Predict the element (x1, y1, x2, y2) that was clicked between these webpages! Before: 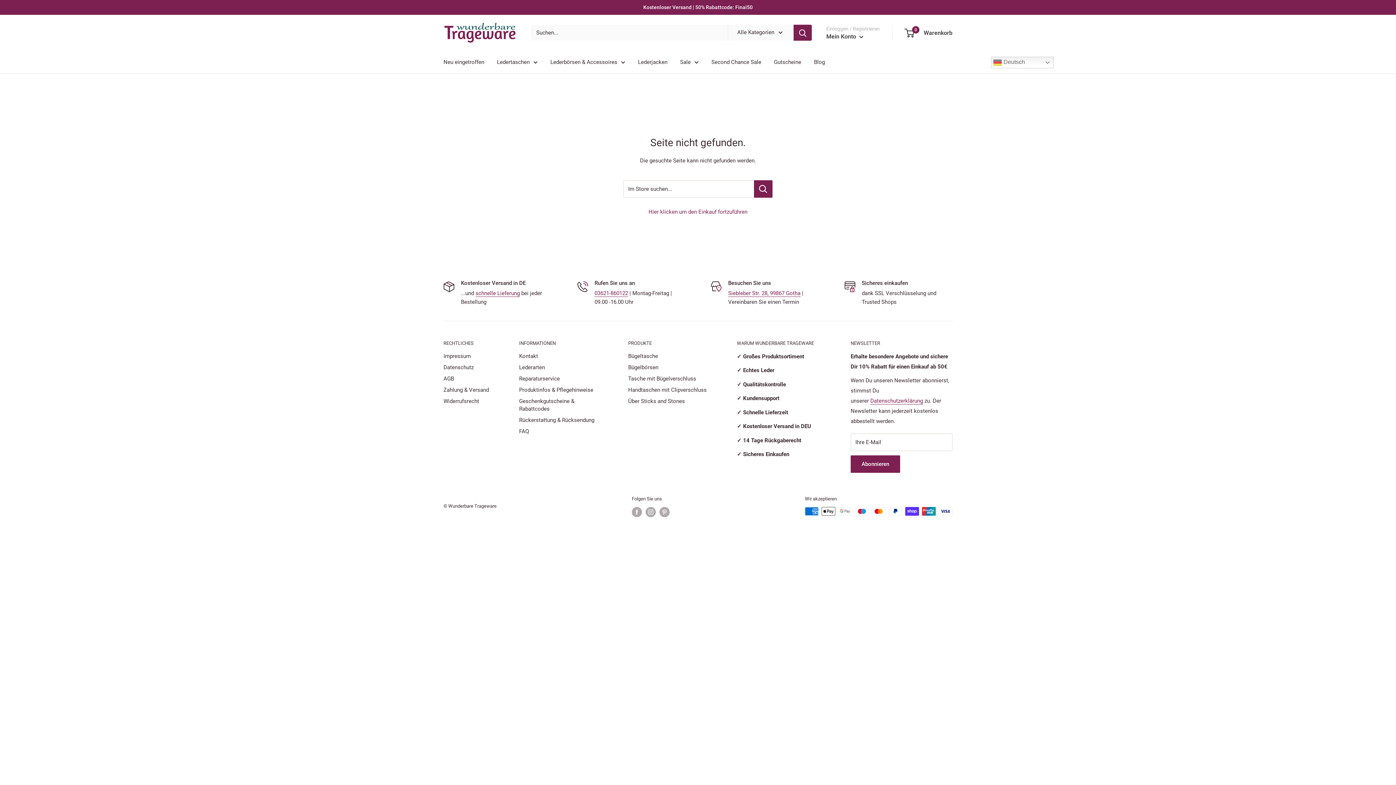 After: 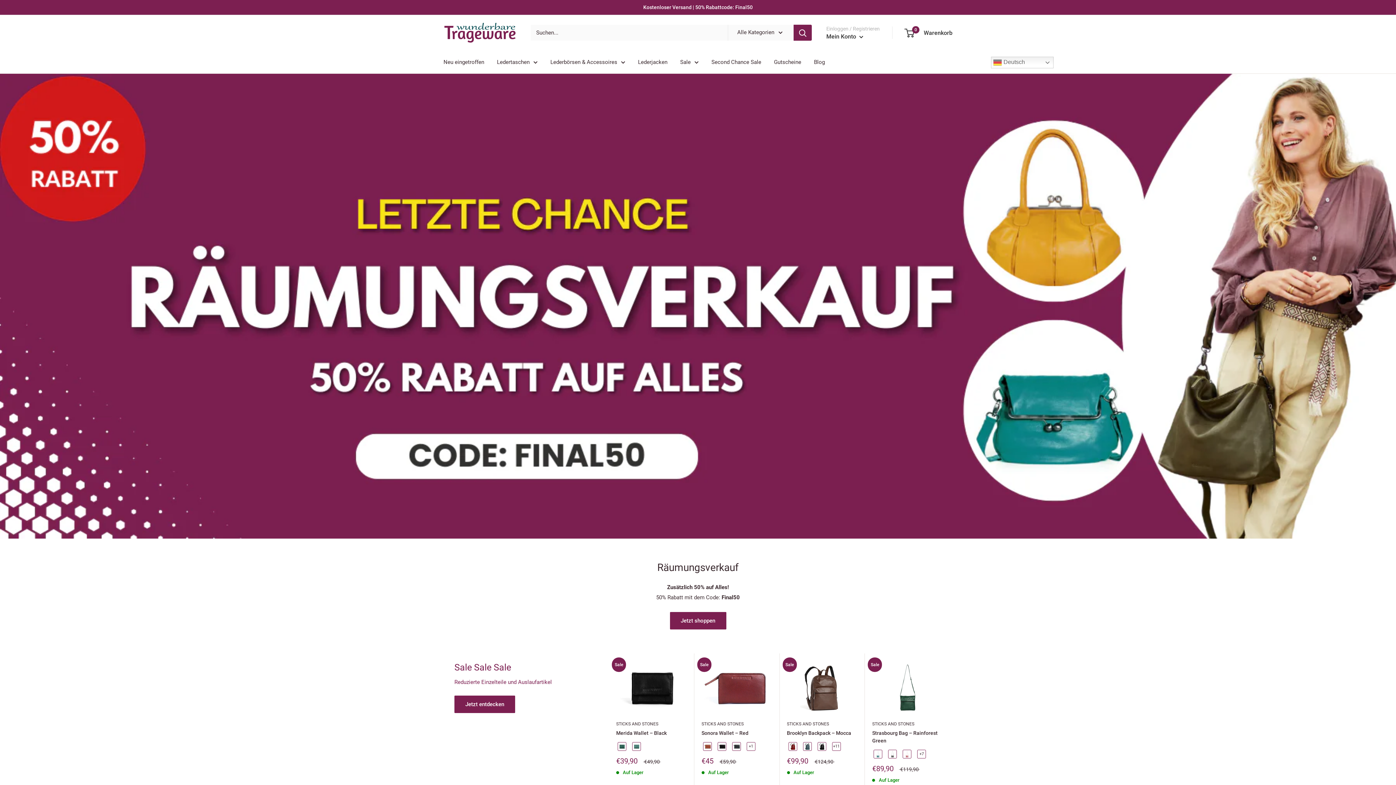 Action: bbox: (443, 22, 516, 43)